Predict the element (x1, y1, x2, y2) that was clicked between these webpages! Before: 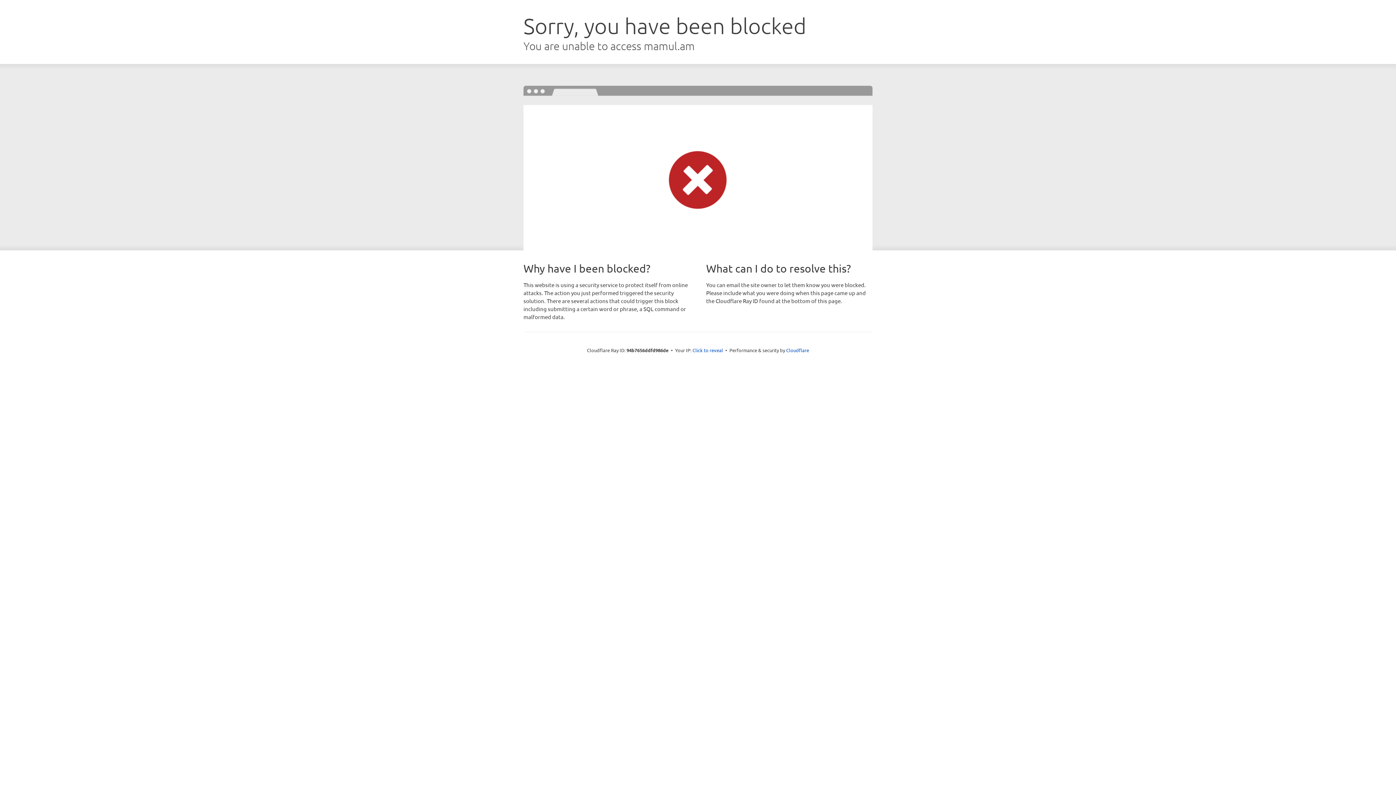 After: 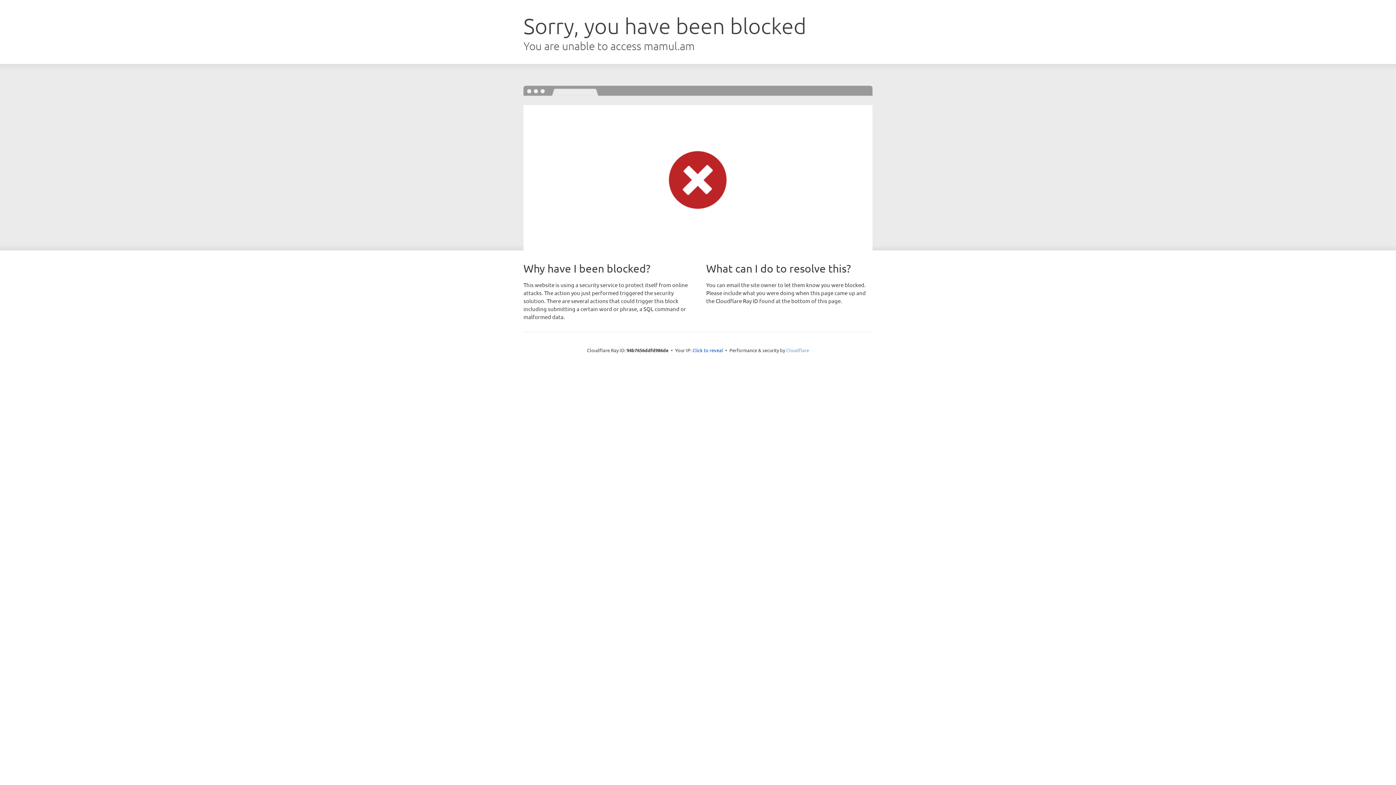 Action: label: Cloudflare bbox: (786, 347, 809, 353)